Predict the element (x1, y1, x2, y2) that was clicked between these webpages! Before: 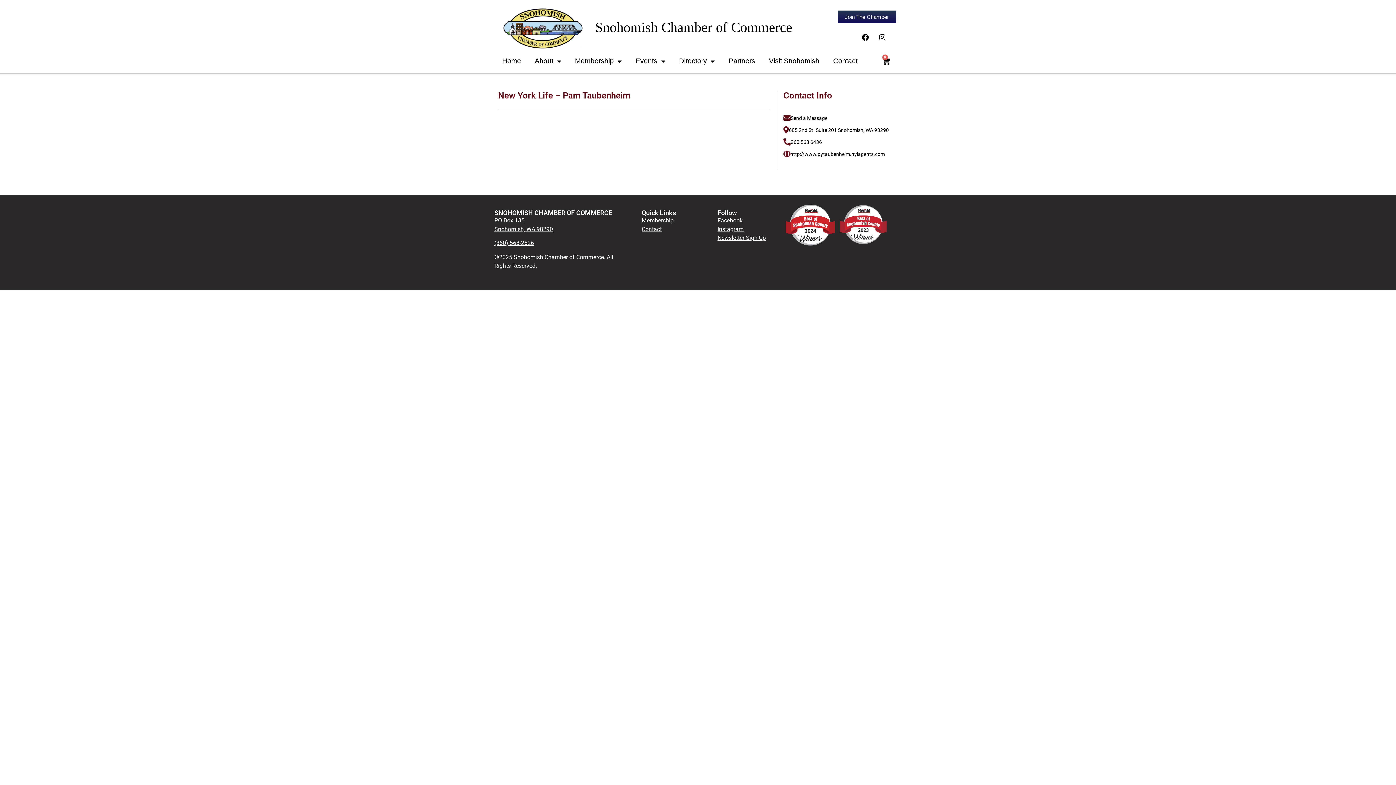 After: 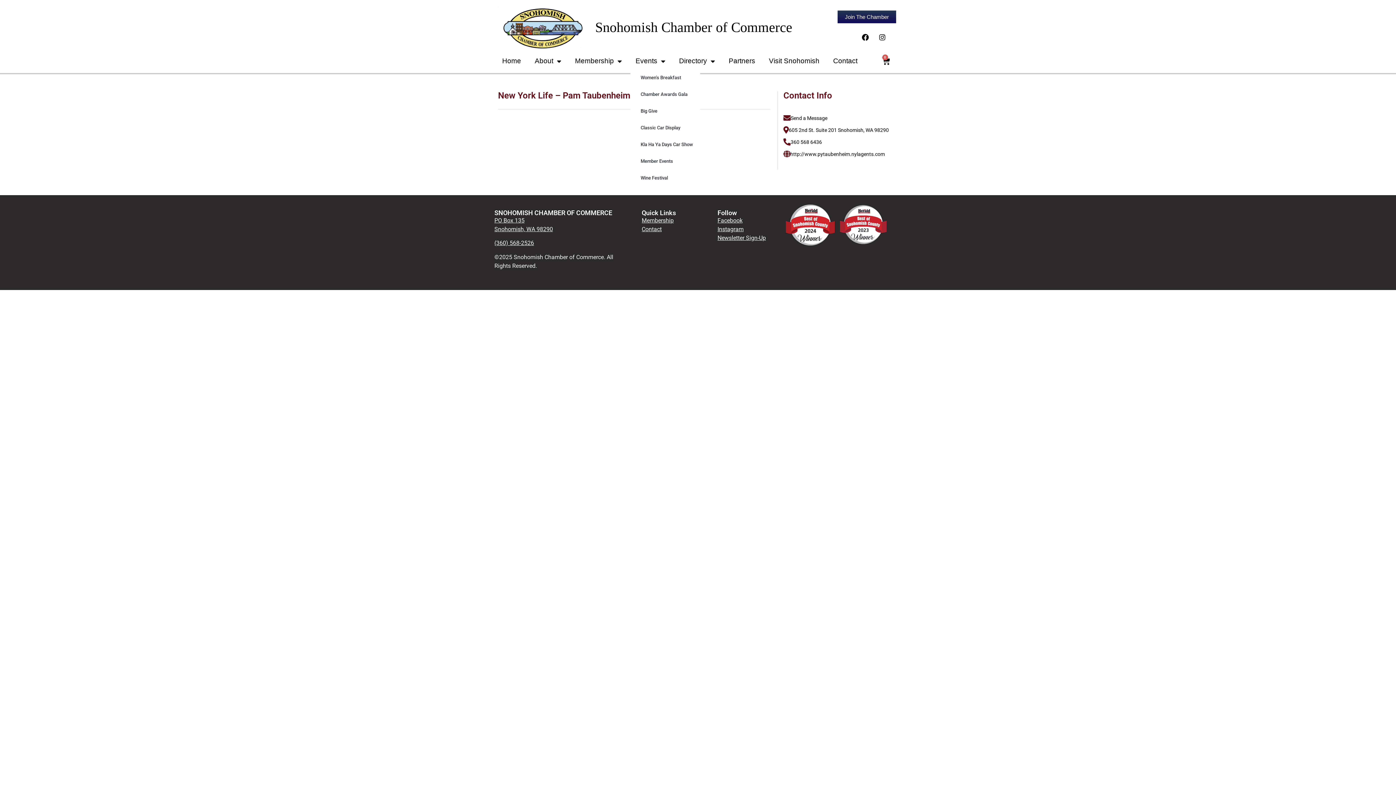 Action: bbox: (630, 52, 670, 69) label: Events